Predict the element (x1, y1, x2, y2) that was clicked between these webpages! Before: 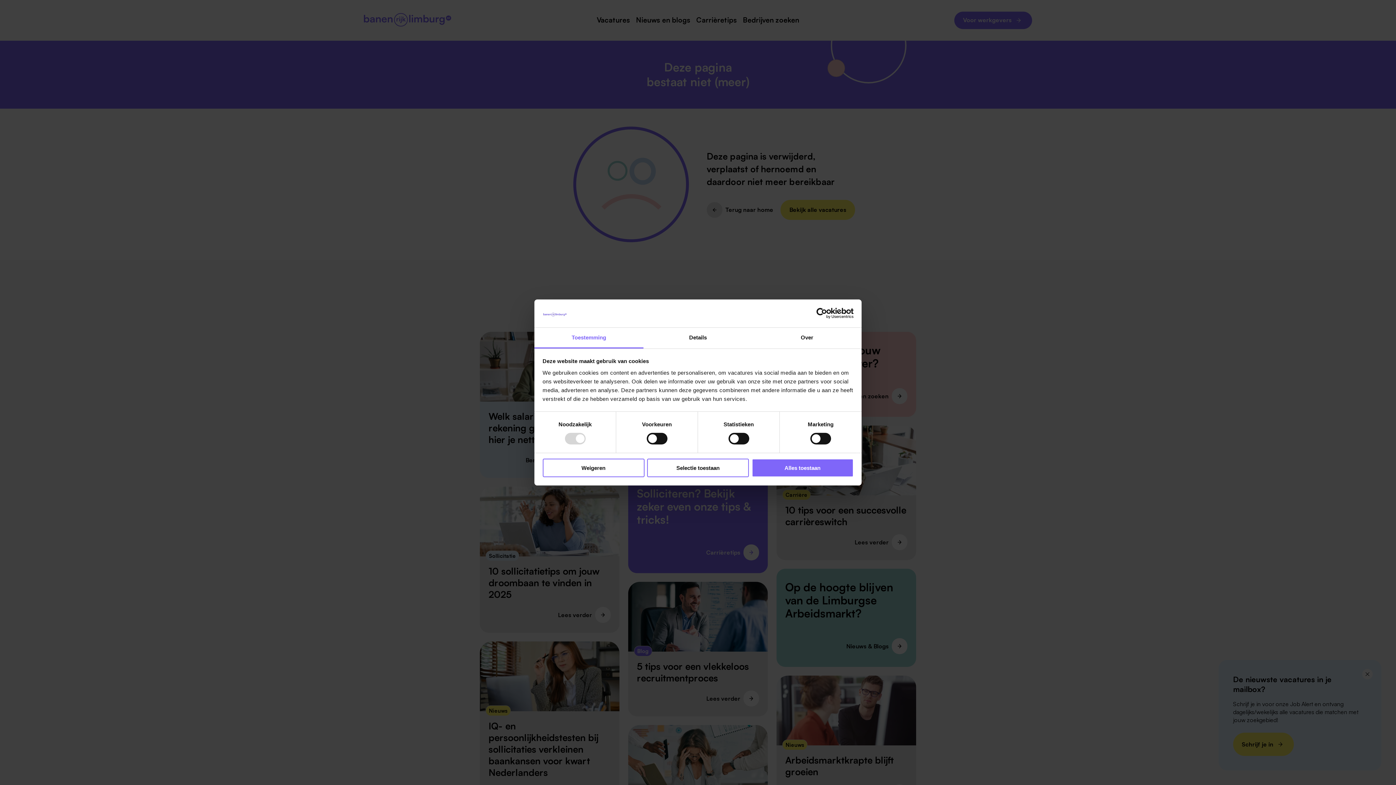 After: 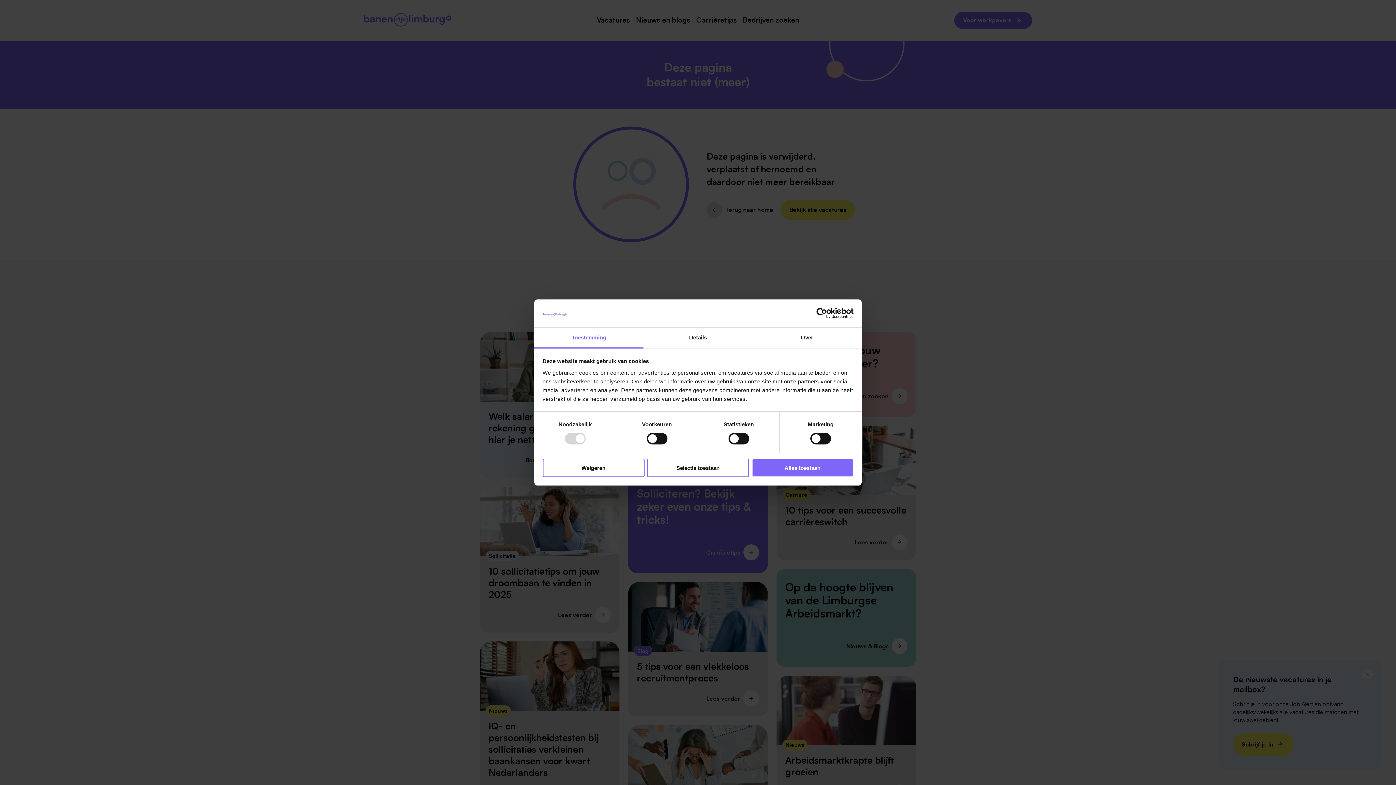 Action: label: Cookiebot - opens in a new window bbox: (790, 308, 853, 319)